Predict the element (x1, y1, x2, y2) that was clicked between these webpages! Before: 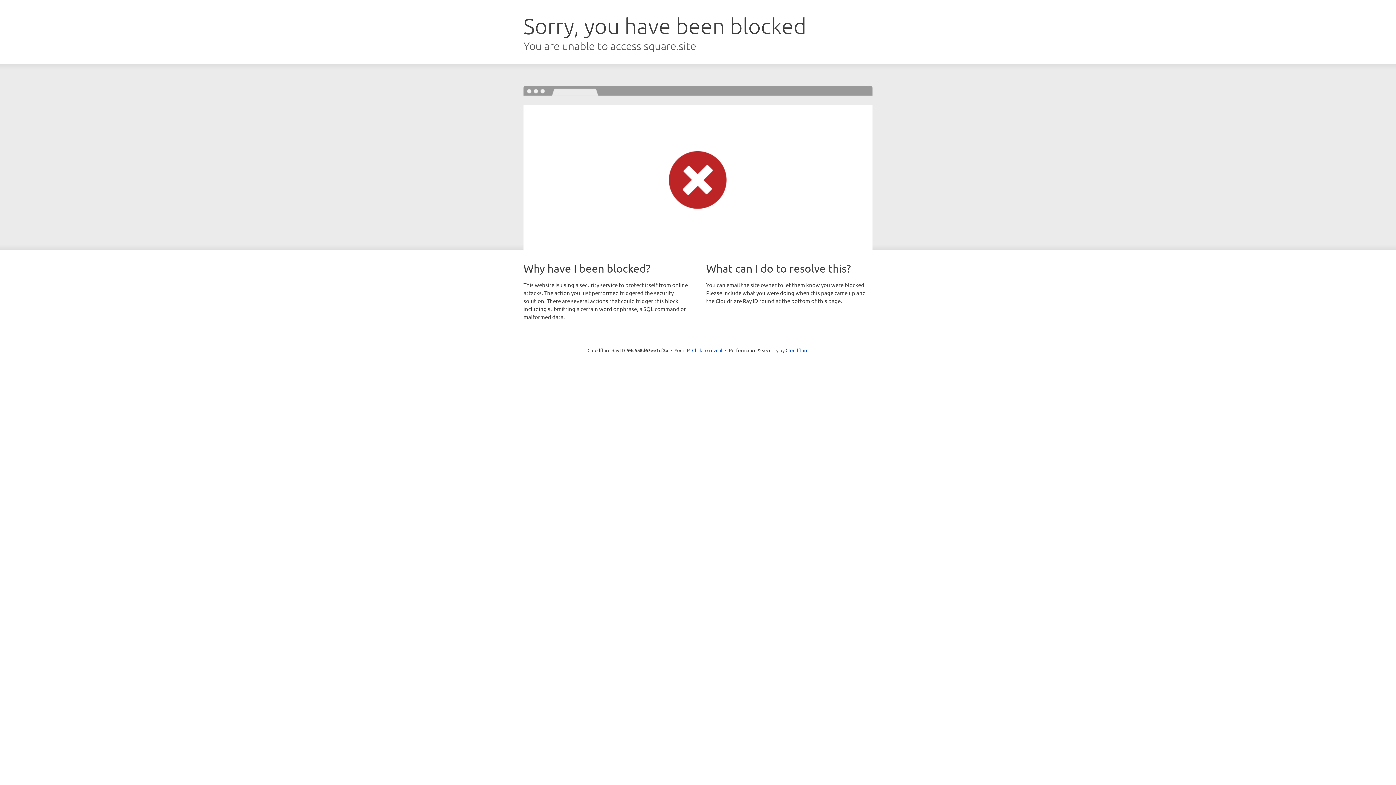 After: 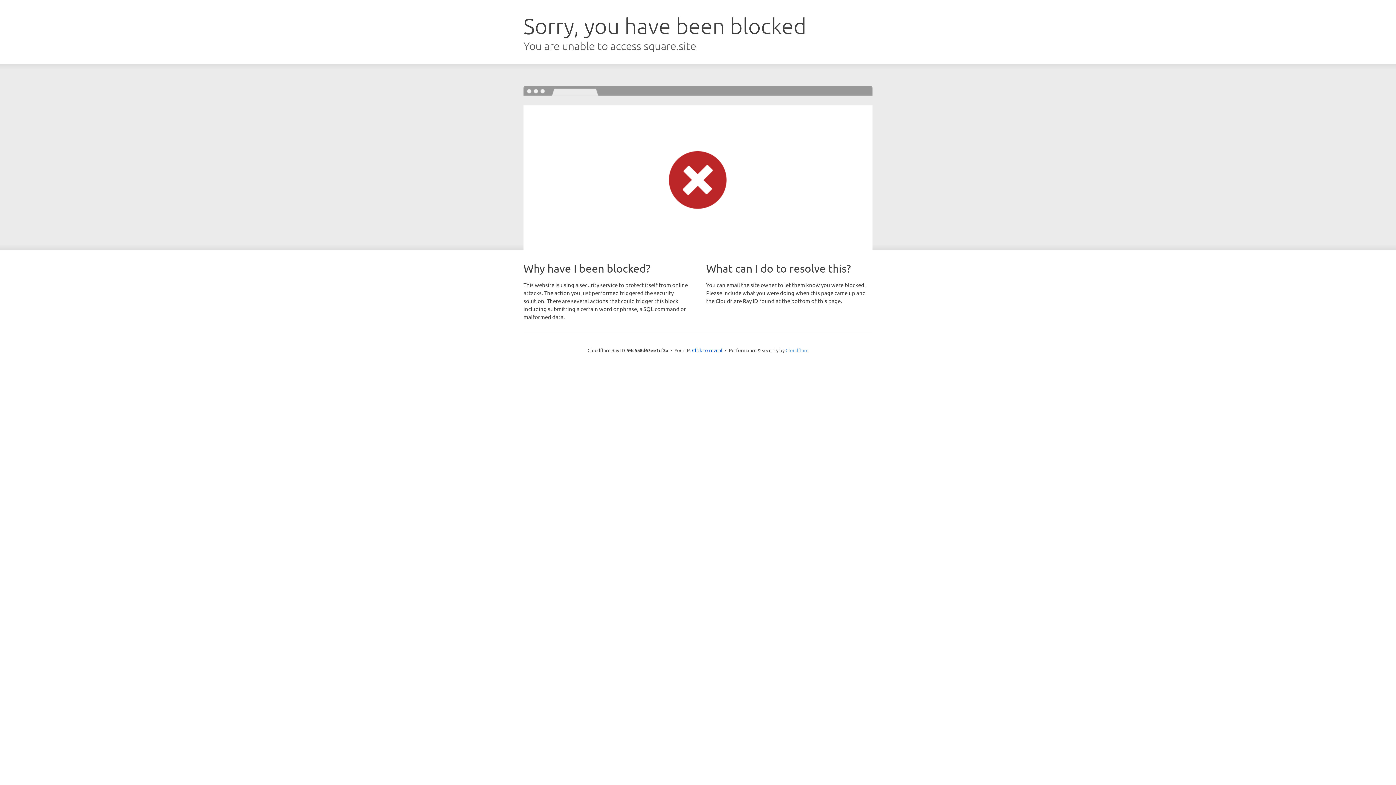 Action: label: Cloudflare bbox: (785, 347, 808, 353)